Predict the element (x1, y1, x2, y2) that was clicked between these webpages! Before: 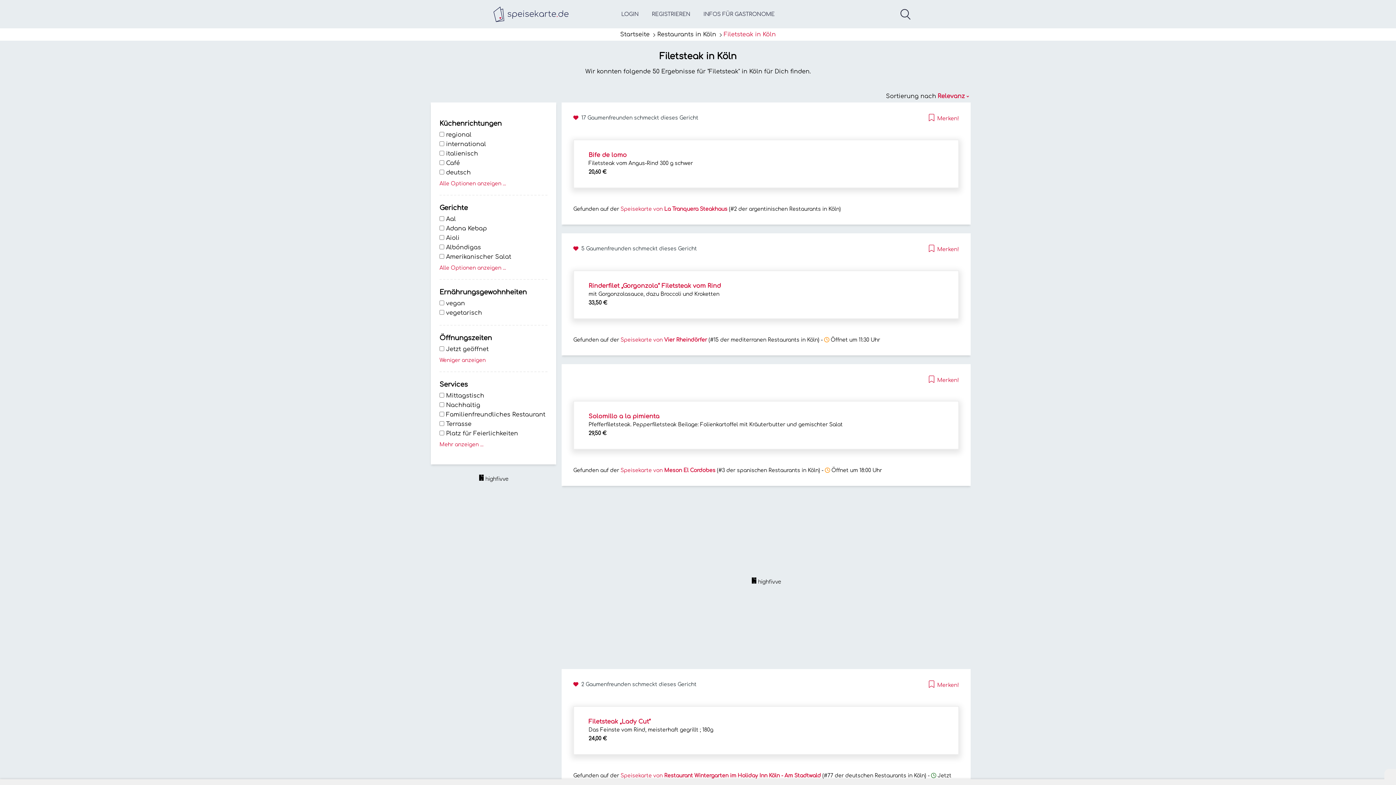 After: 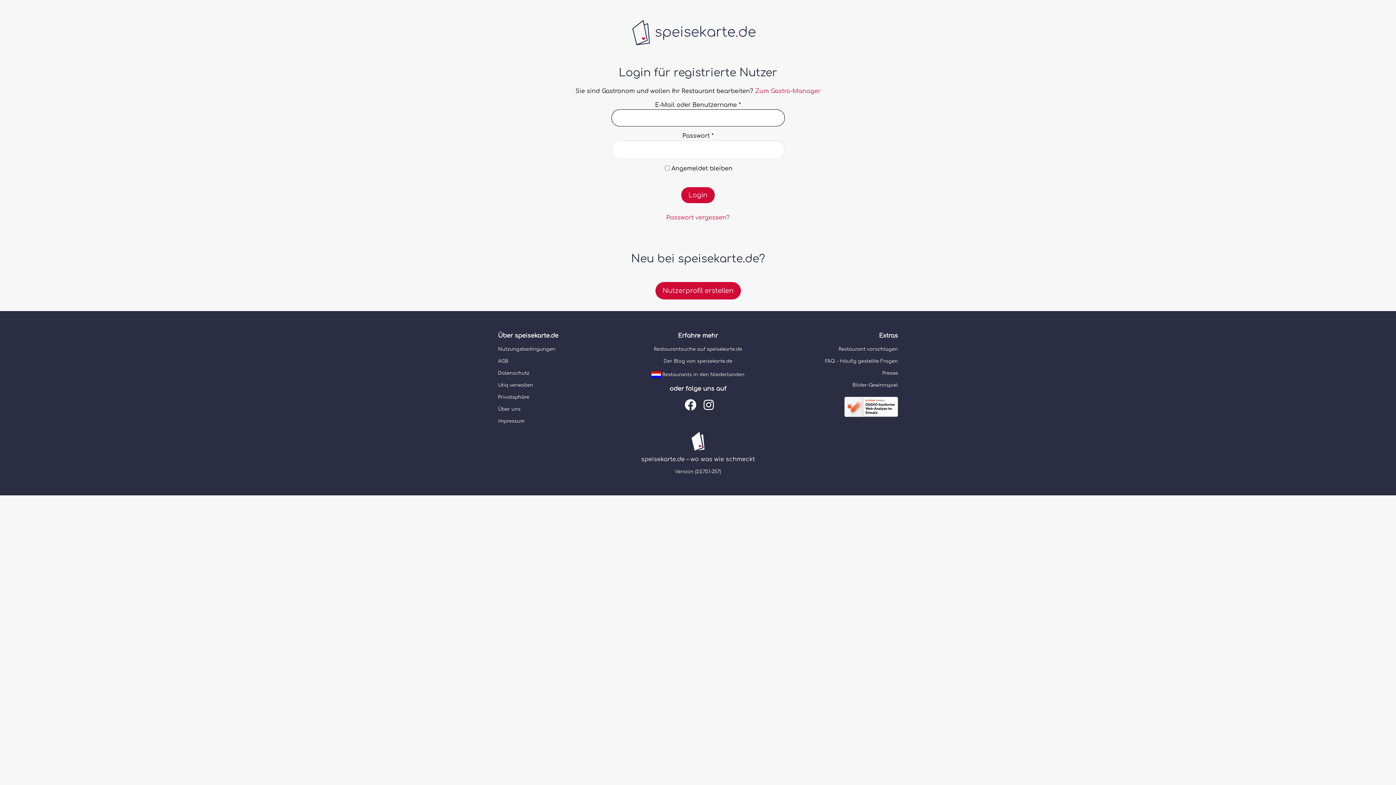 Action: bbox: (614, 0, 645, 28) label: LOGIN